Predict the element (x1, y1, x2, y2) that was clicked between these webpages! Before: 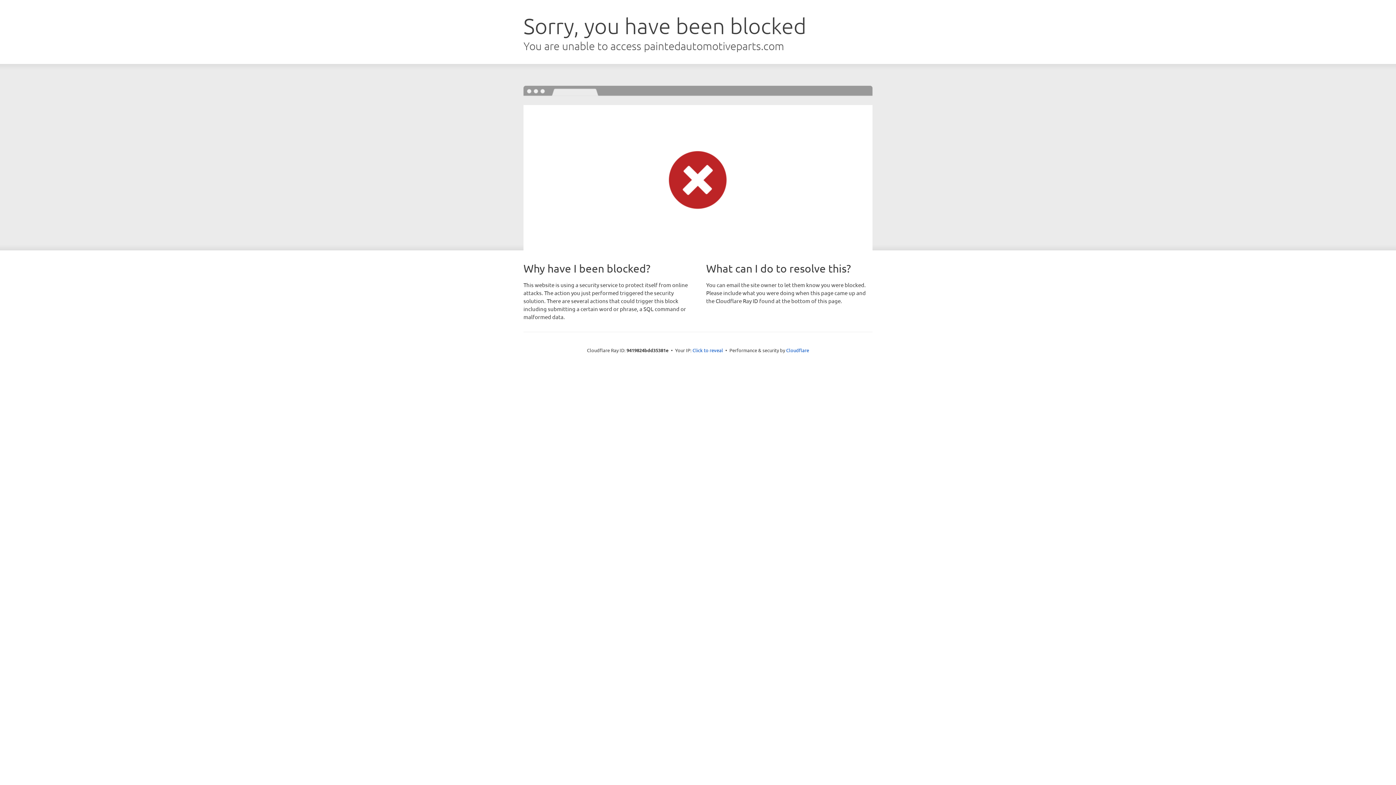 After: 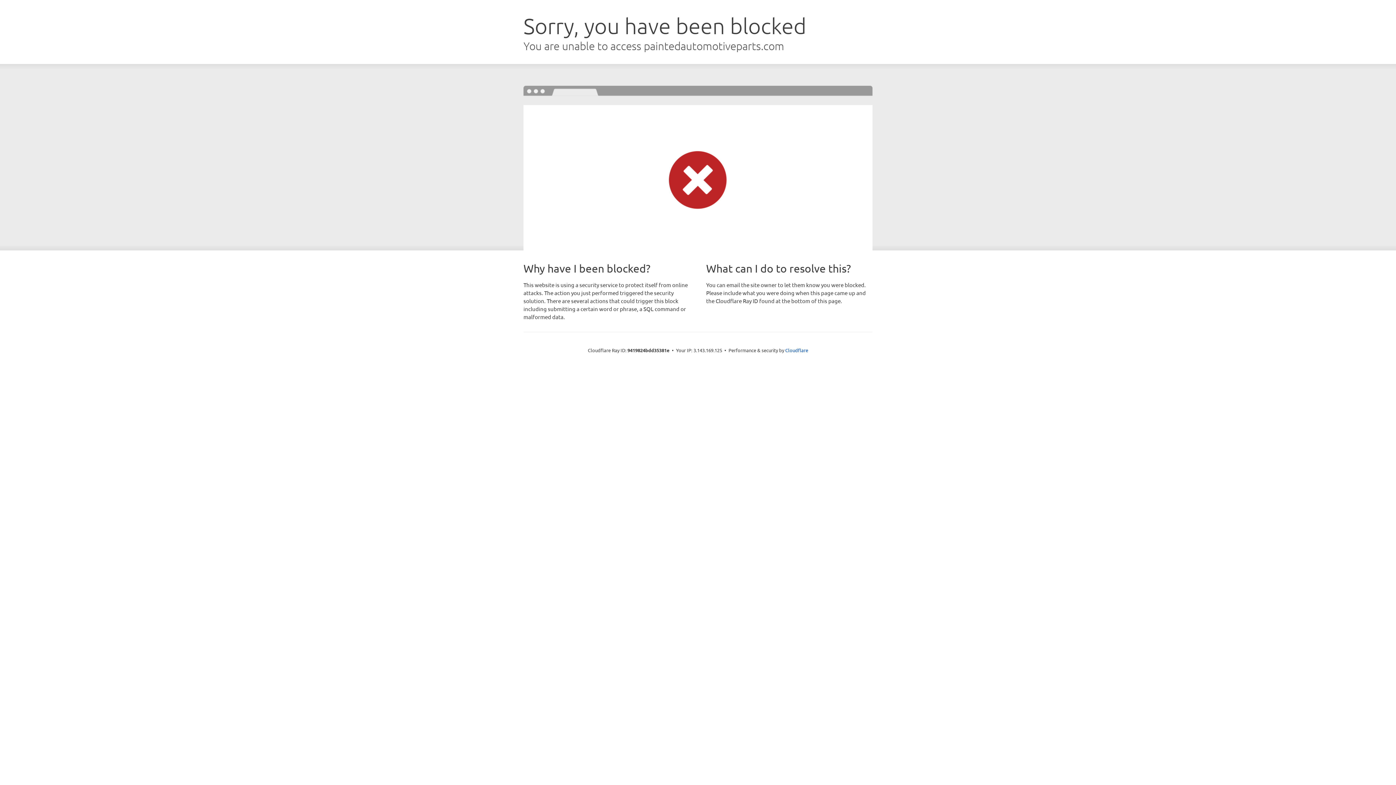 Action: label: Click to reveal bbox: (692, 346, 723, 353)